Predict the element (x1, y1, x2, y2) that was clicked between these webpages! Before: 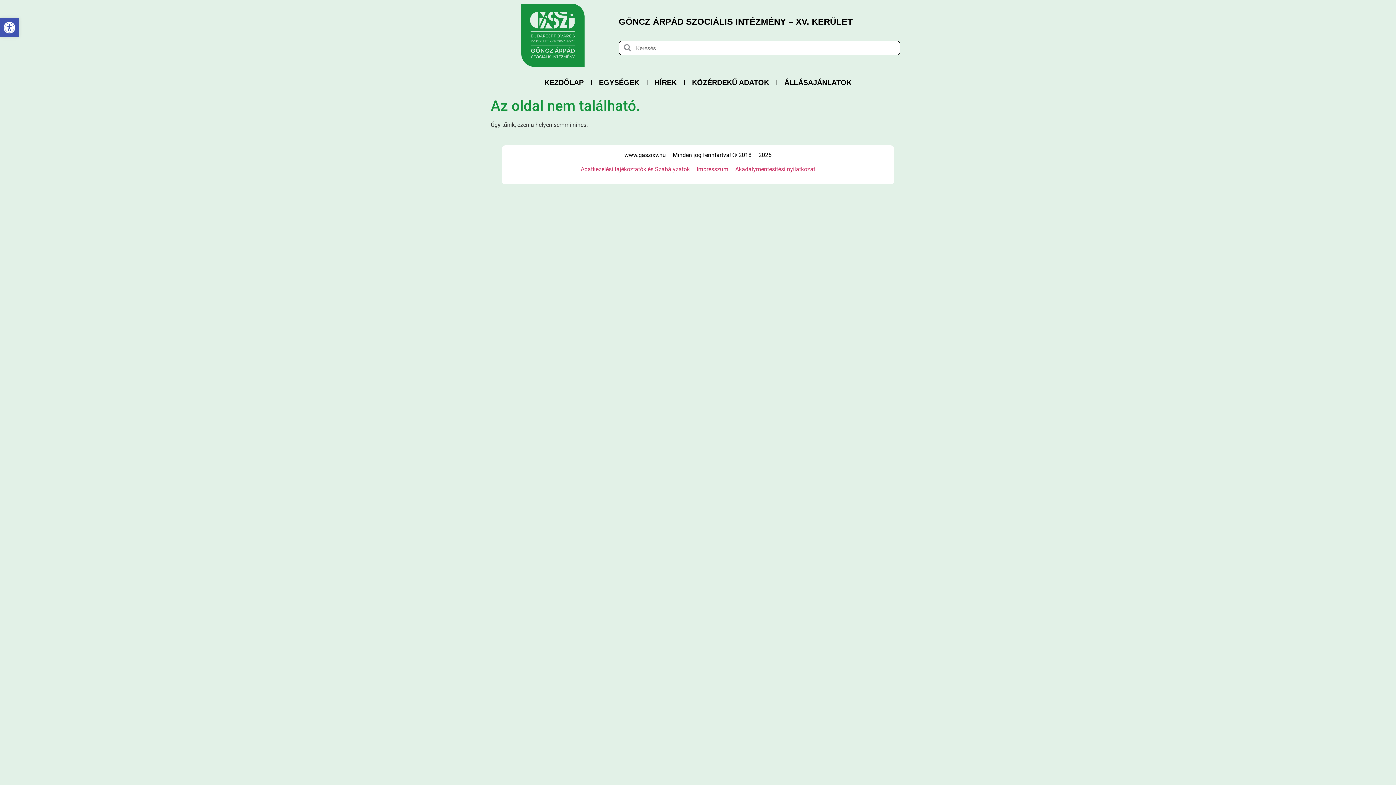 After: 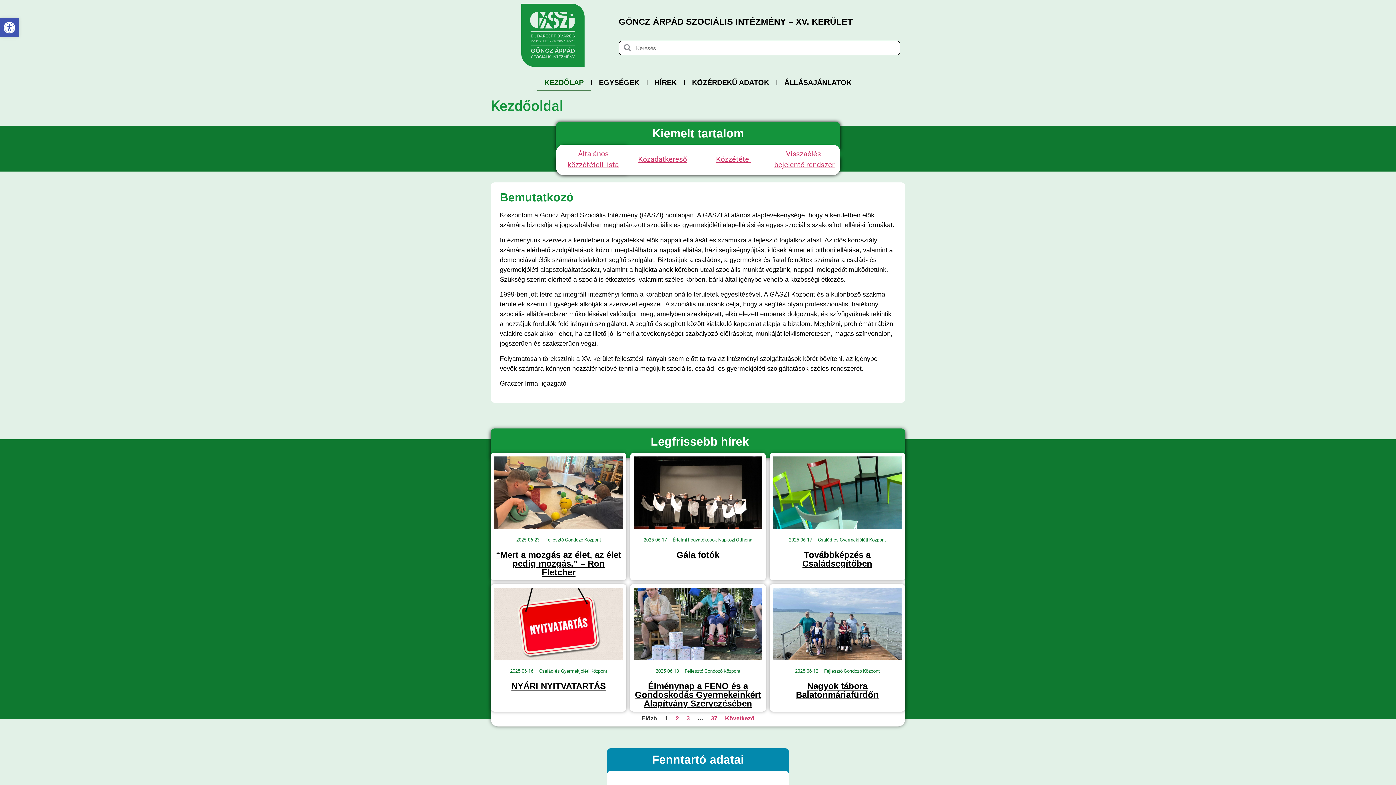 Action: label: KEZDŐLAP bbox: (537, 74, 591, 90)